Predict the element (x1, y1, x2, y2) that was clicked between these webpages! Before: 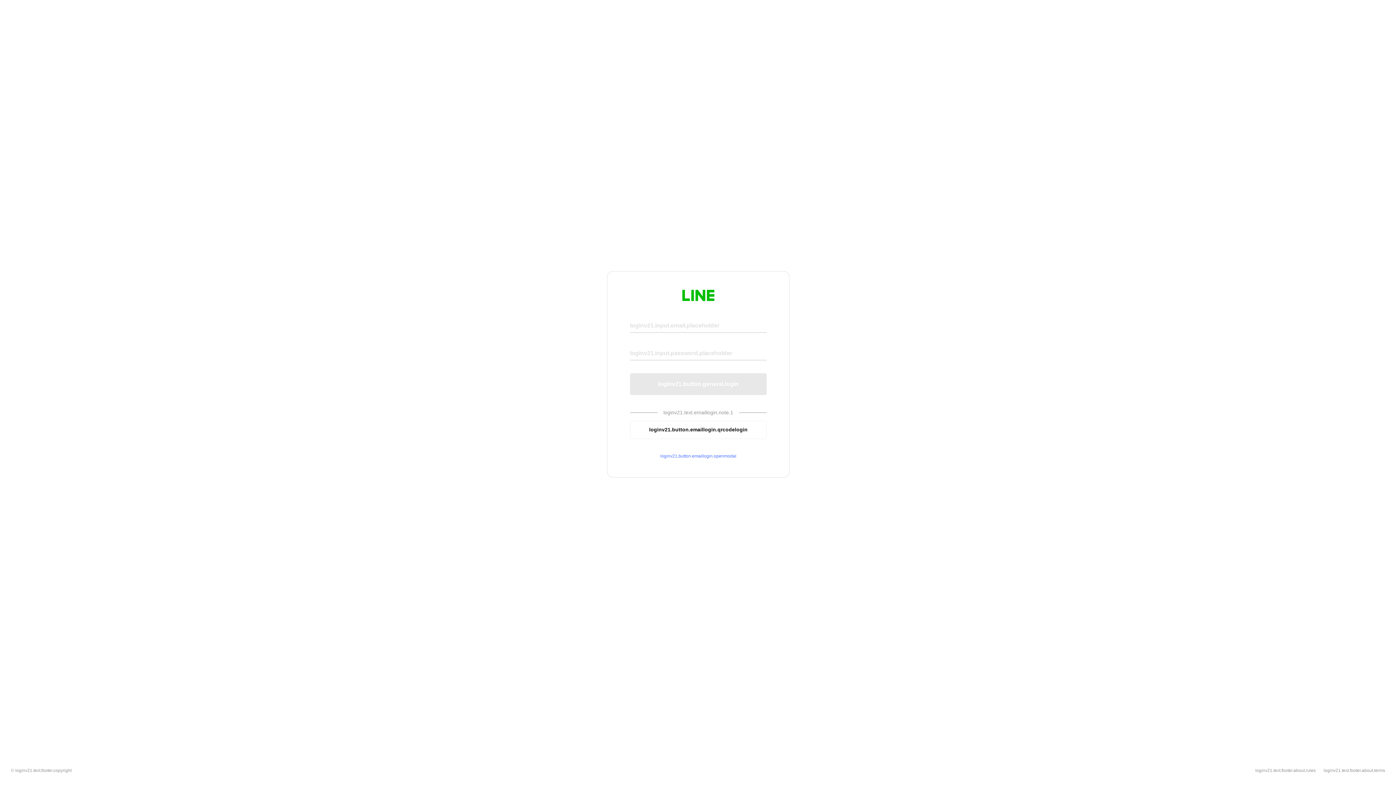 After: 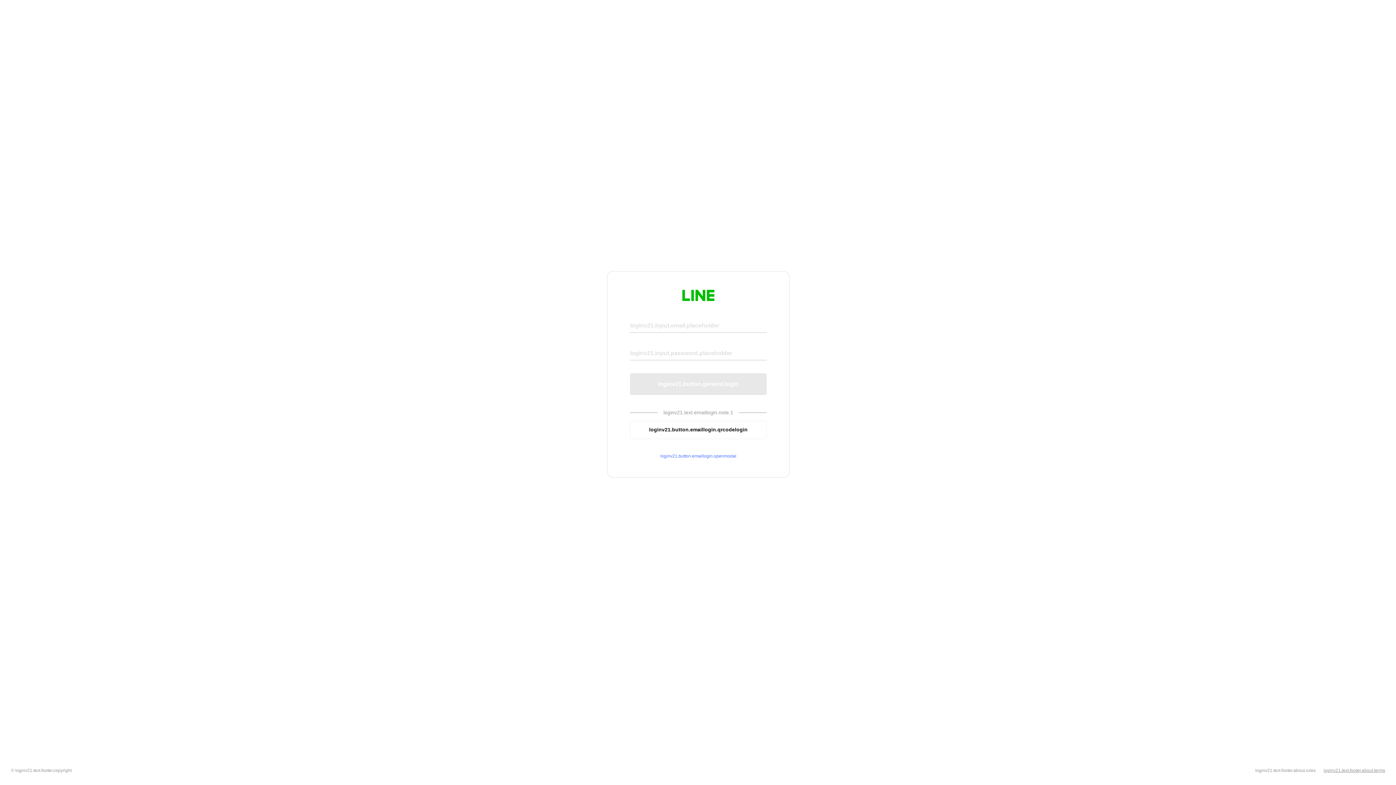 Action: label: loginv21.text.footer.about.terms bbox: (1324, 768, 1385, 773)